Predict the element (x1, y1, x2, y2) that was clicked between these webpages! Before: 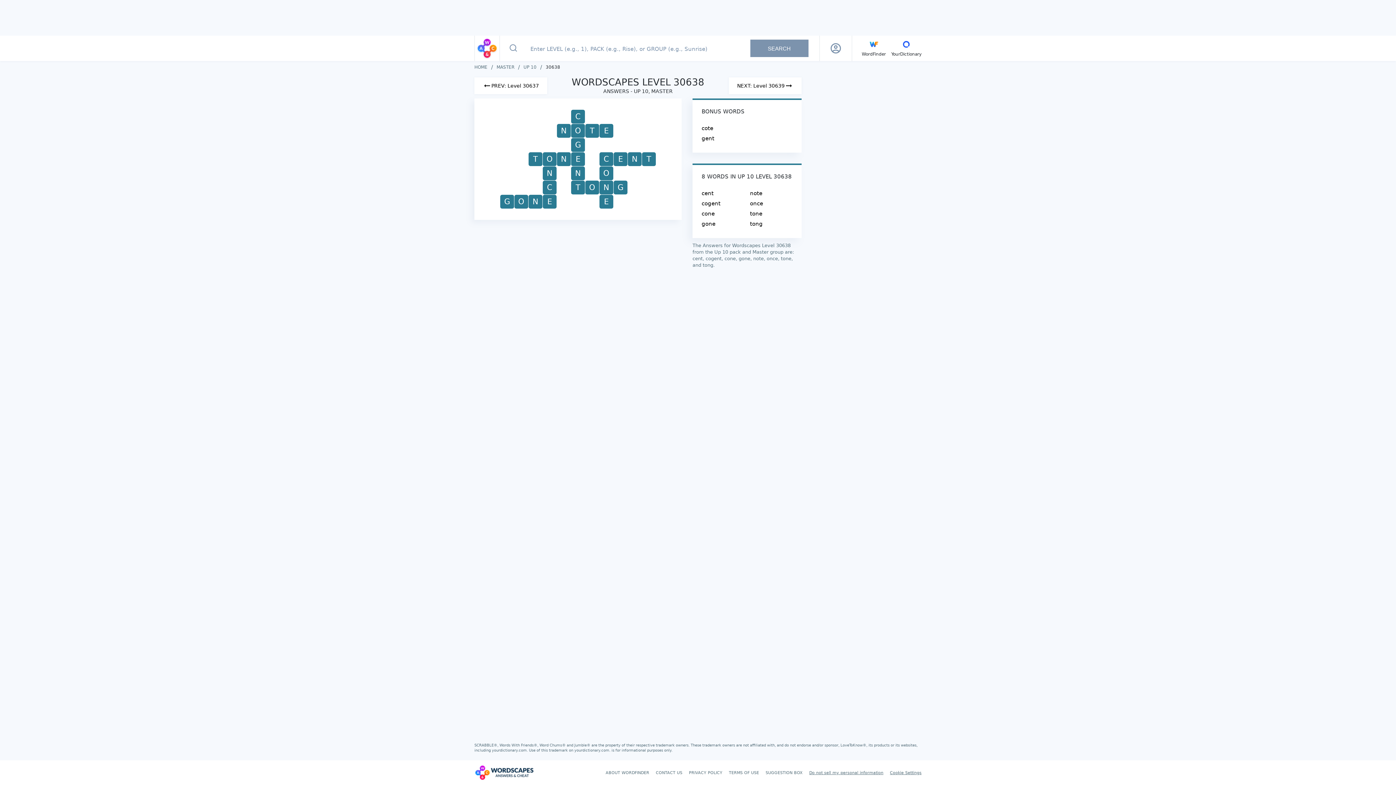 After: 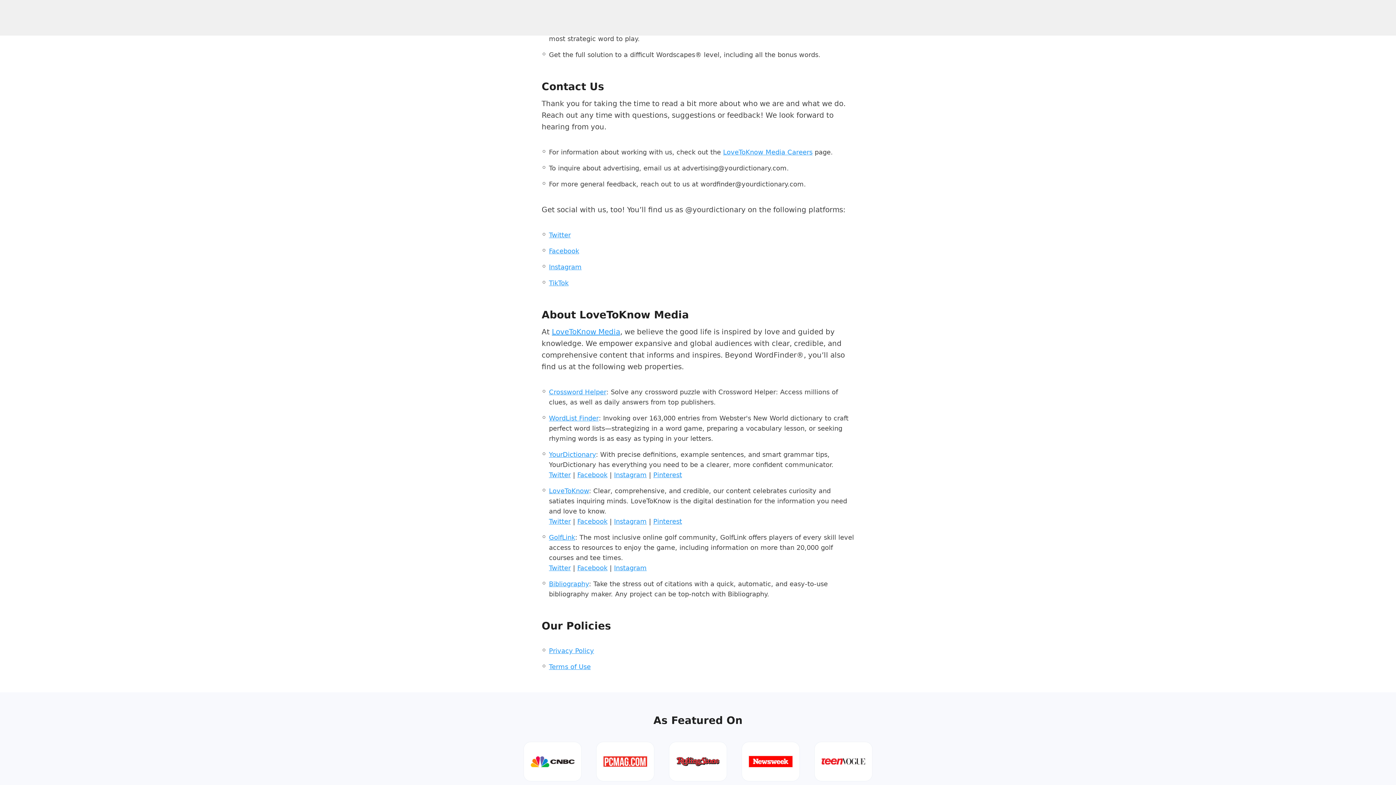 Action: bbox: (656, 770, 682, 775) label: CONTACT US